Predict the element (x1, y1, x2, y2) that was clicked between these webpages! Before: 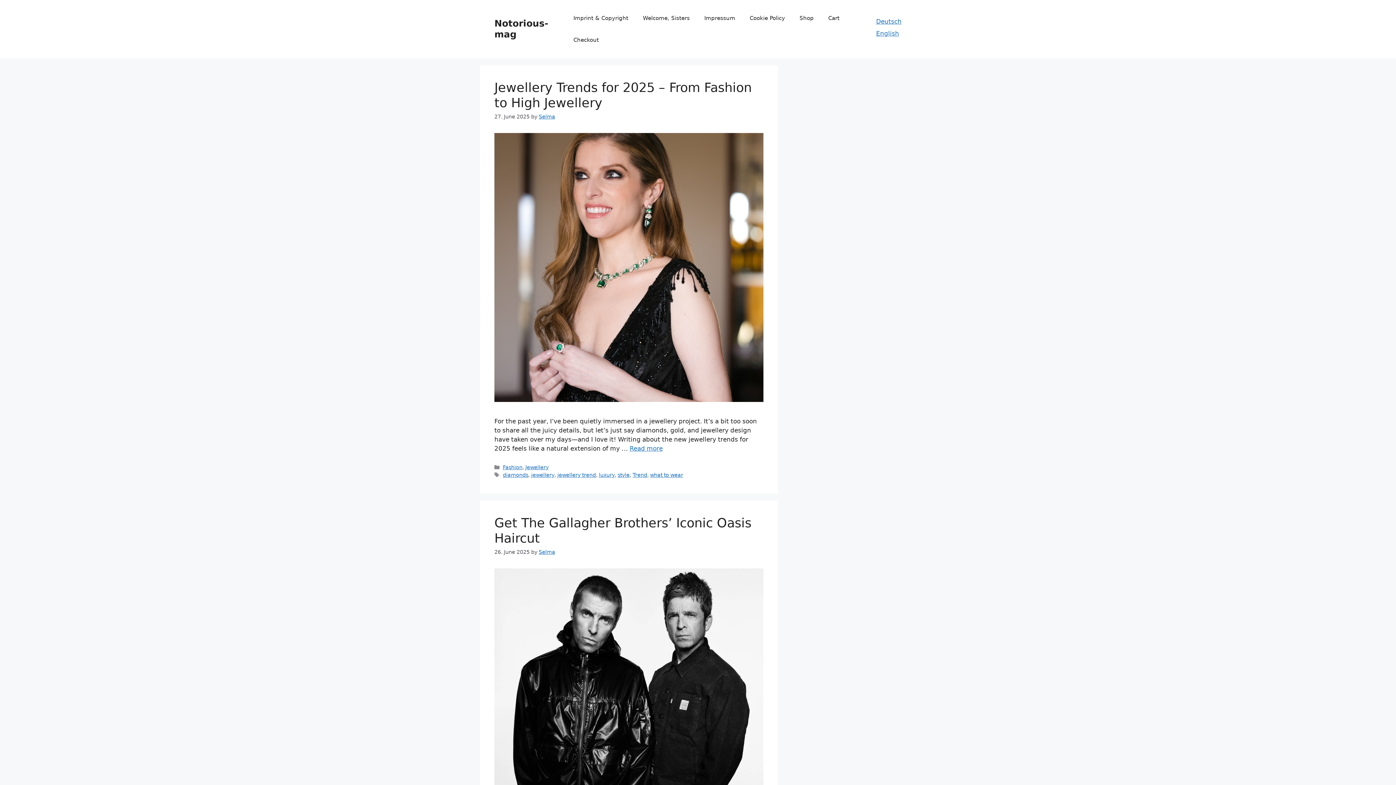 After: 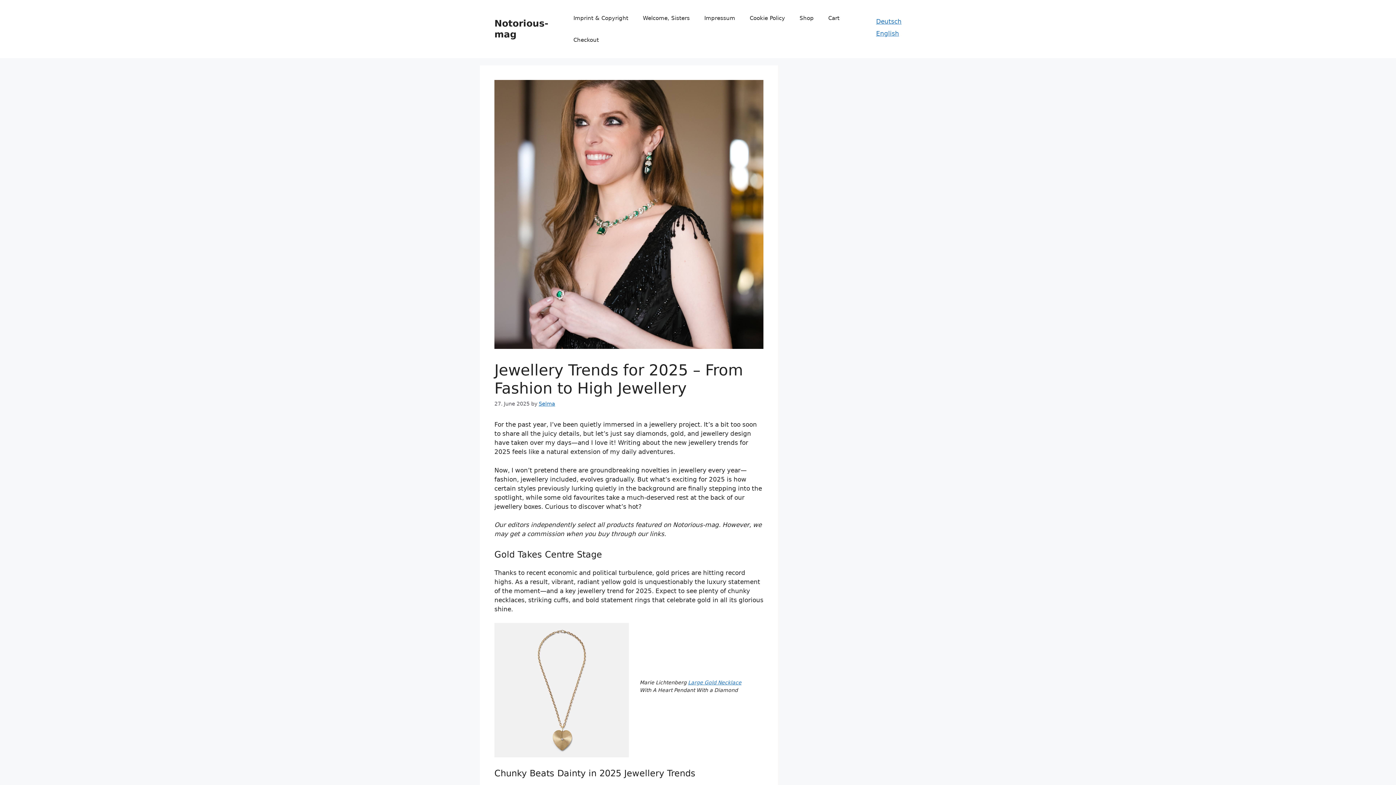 Action: label: Read more about Jewellery Trends for 2025 – From Fashion to High Jewellery bbox: (629, 445, 662, 452)